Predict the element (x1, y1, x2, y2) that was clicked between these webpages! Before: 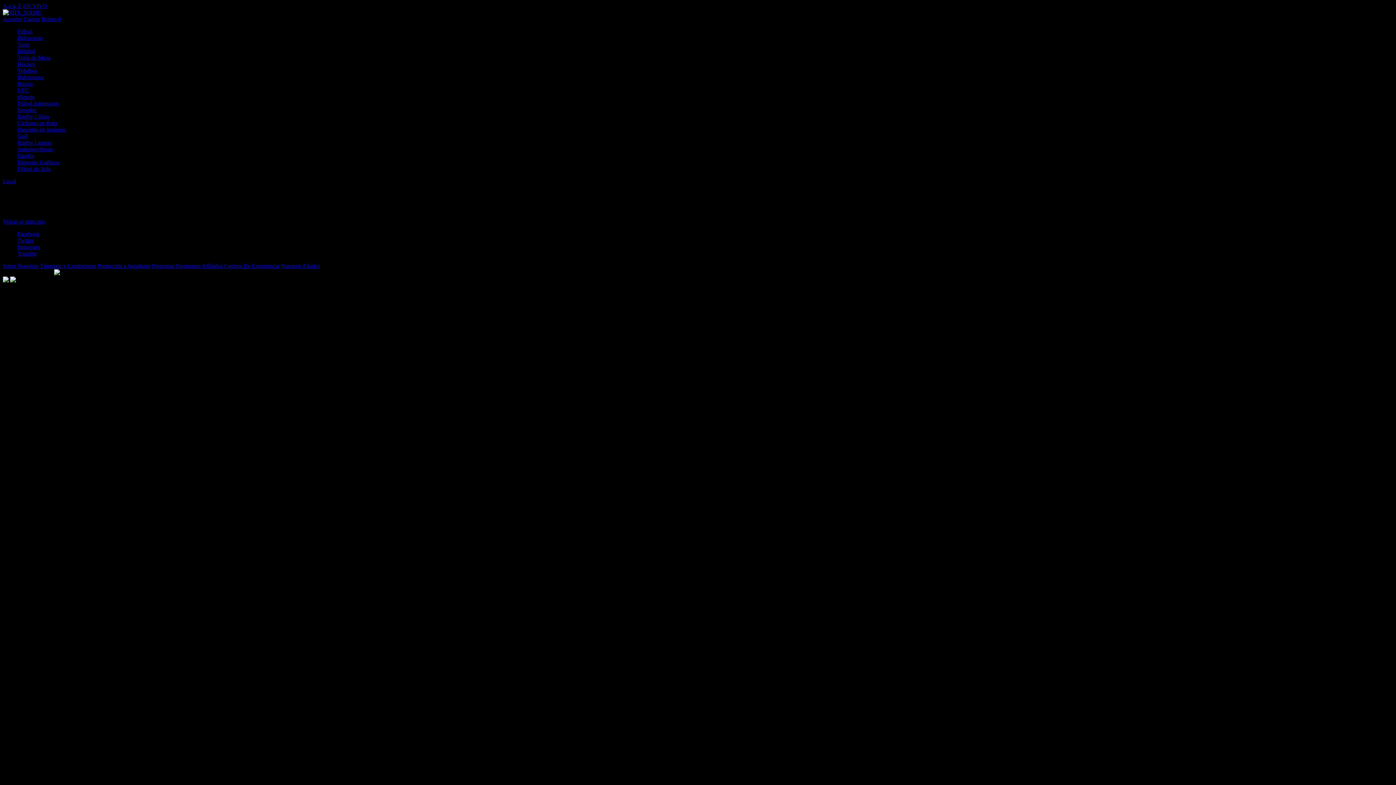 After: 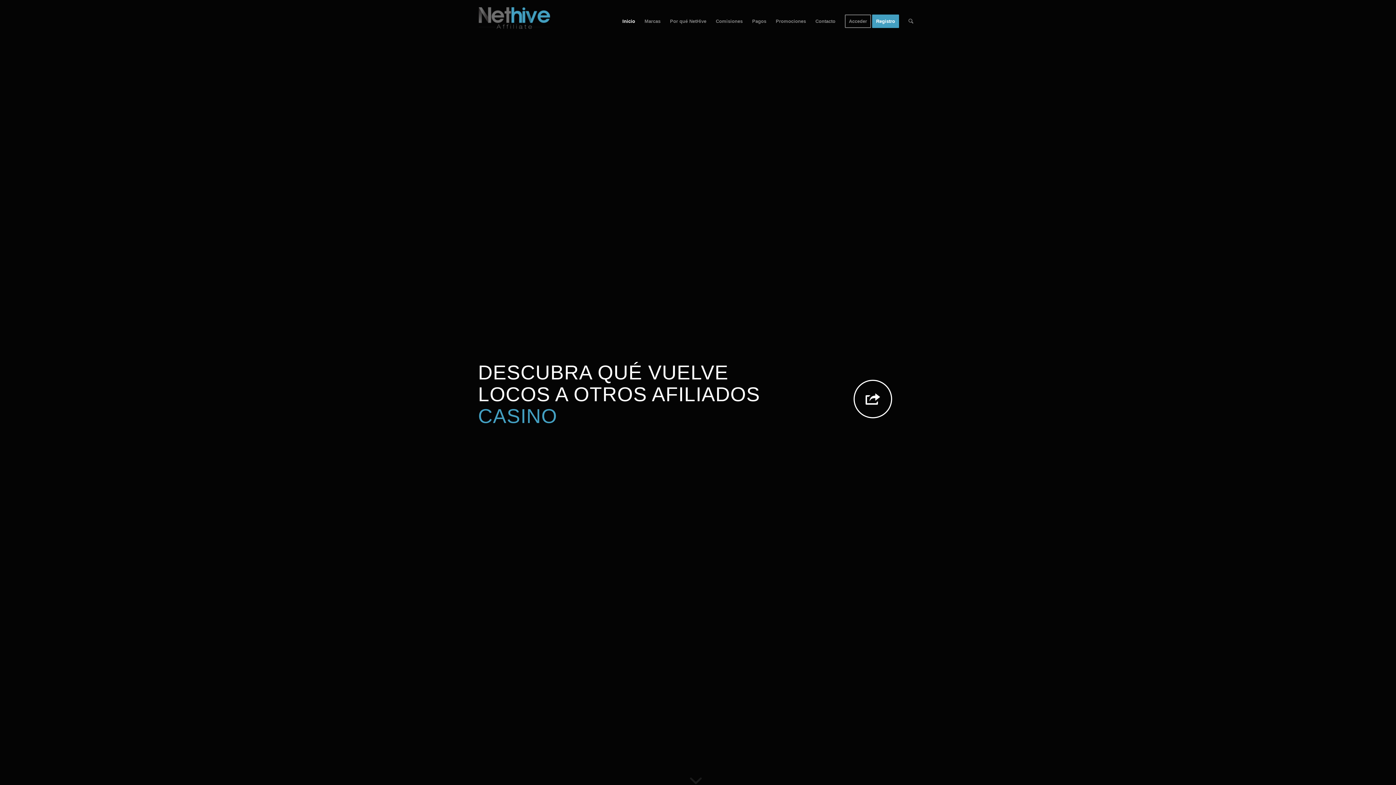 Action: bbox: (201, 263, 222, 269) label: Afiliados